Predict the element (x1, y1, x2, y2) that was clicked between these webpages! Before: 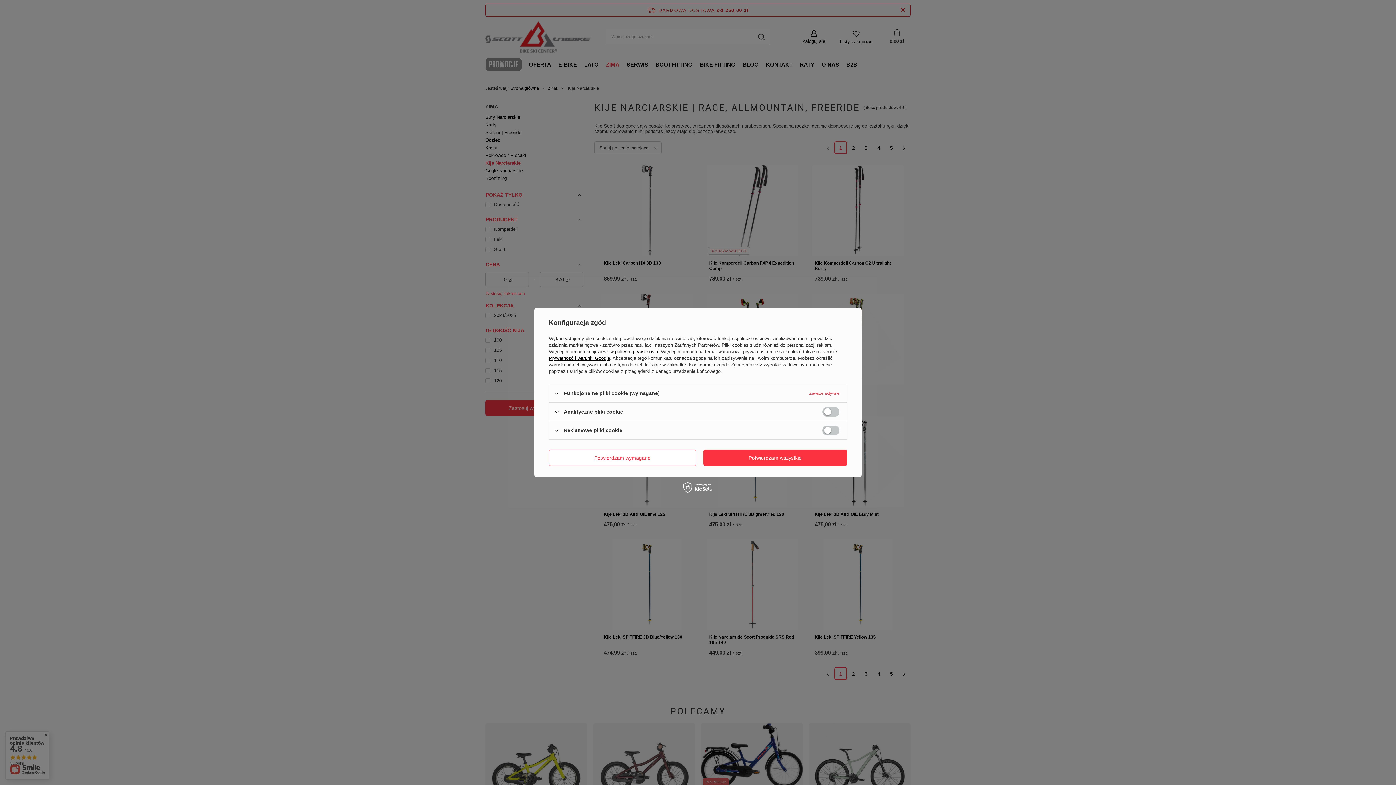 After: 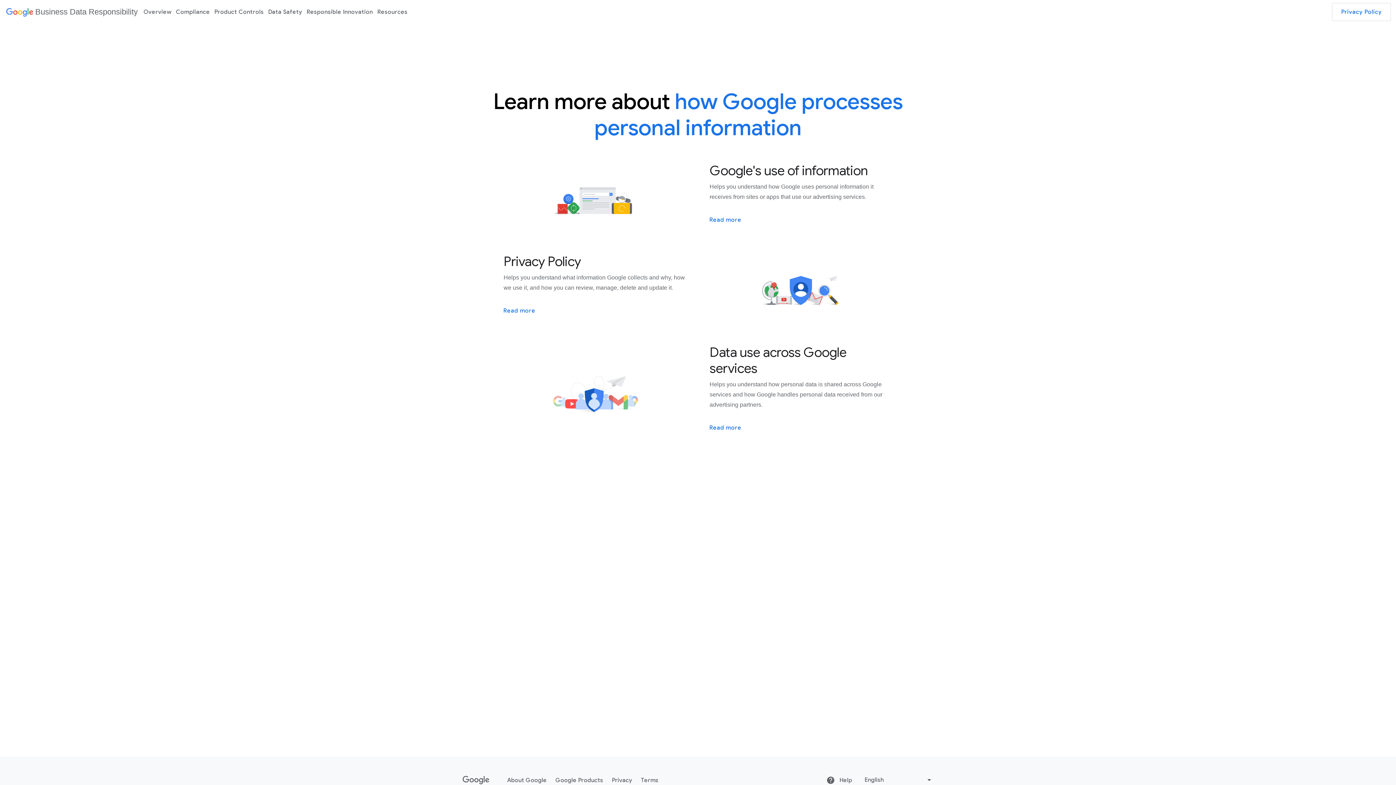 Action: label: Prywatność i warunki Google bbox: (549, 355, 610, 361)